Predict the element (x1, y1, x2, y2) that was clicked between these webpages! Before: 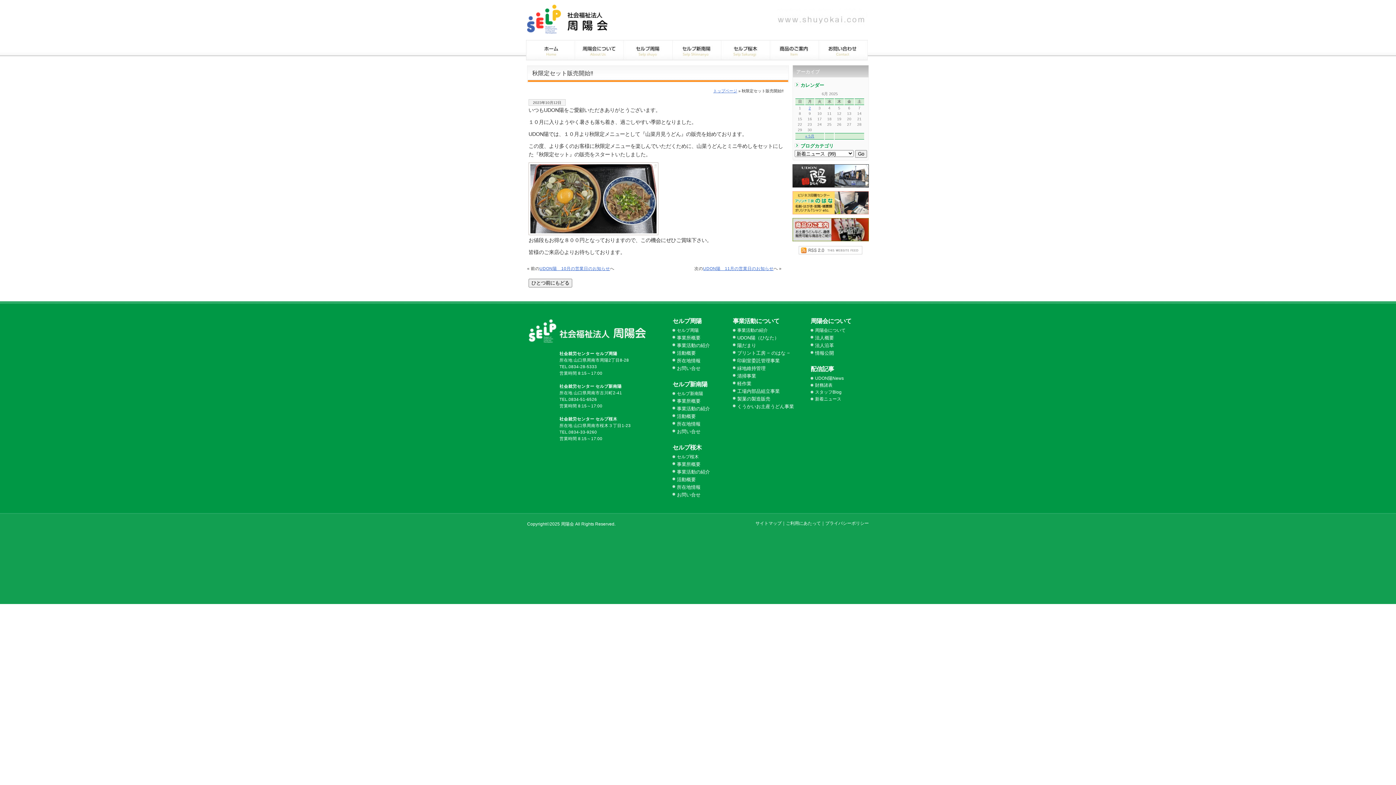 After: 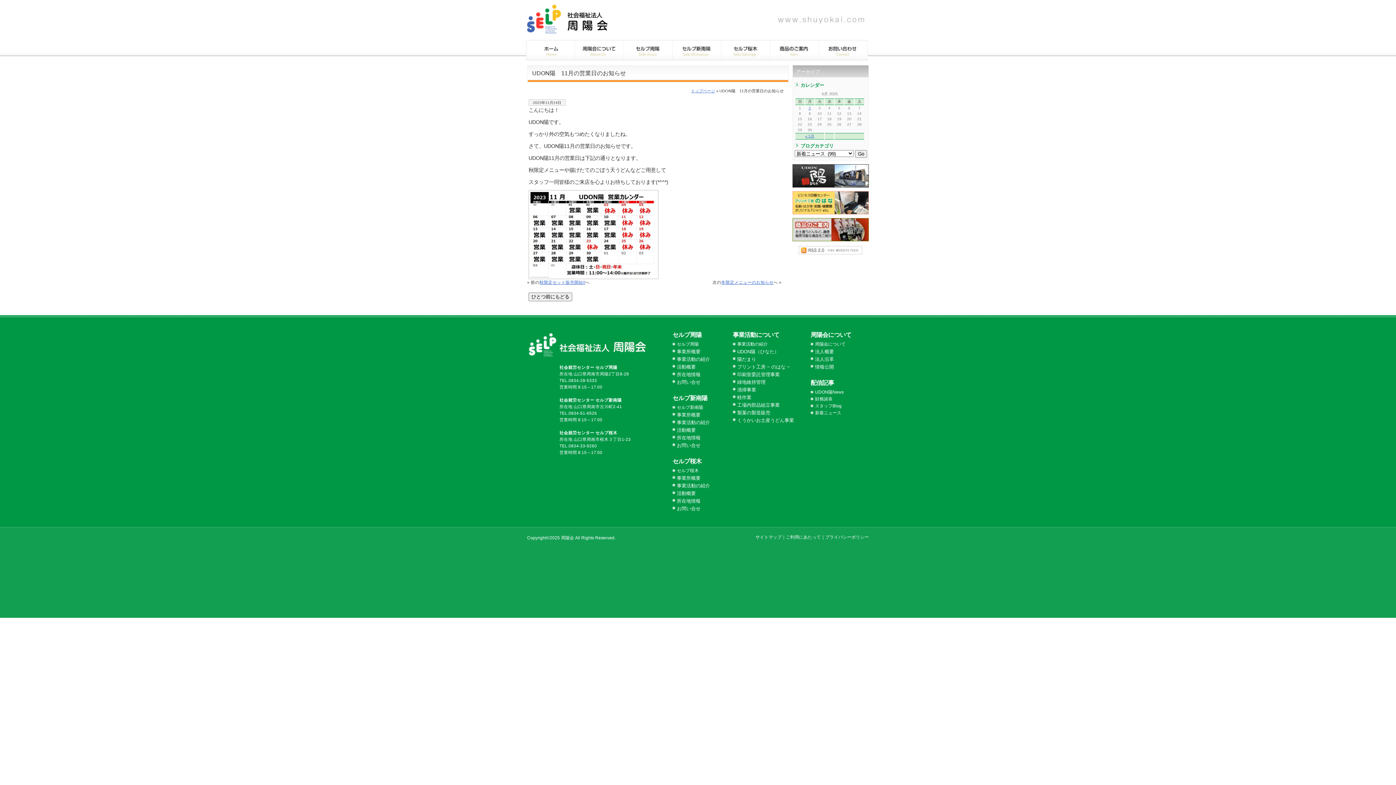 Action: label: UDON陽　11月の営業日のお知らせ bbox: (703, 266, 773, 271)